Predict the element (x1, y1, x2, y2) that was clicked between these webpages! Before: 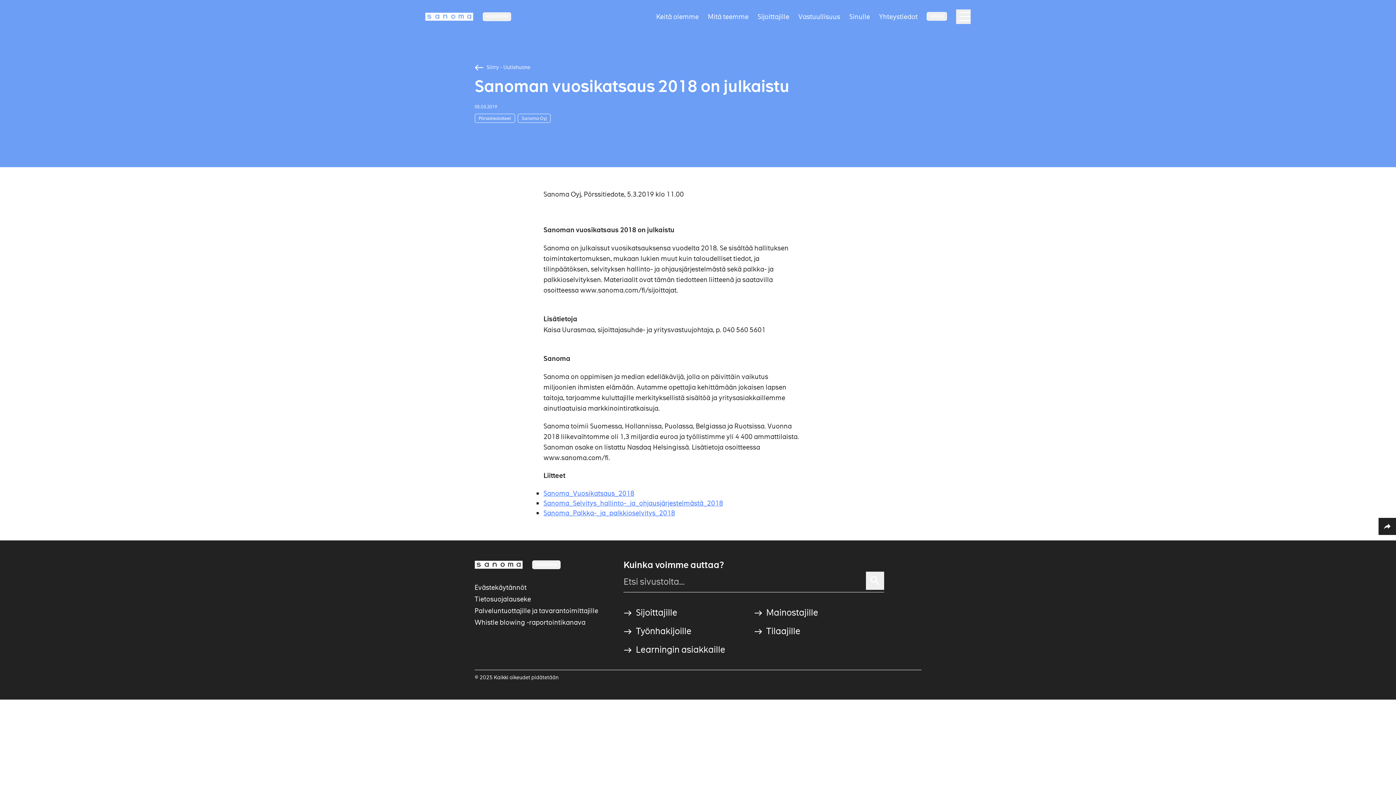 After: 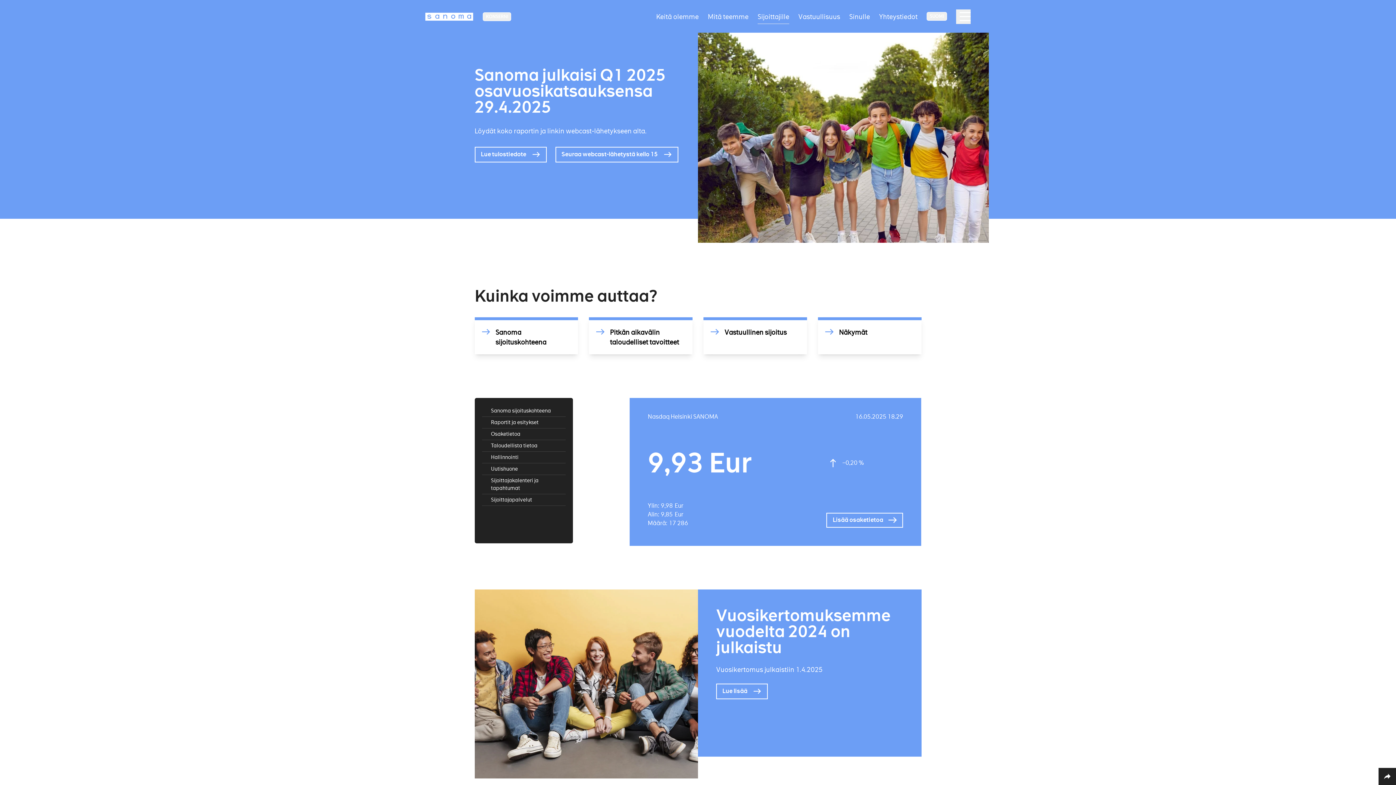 Action: label: Sijoittajille bbox: (757, 9, 789, 23)